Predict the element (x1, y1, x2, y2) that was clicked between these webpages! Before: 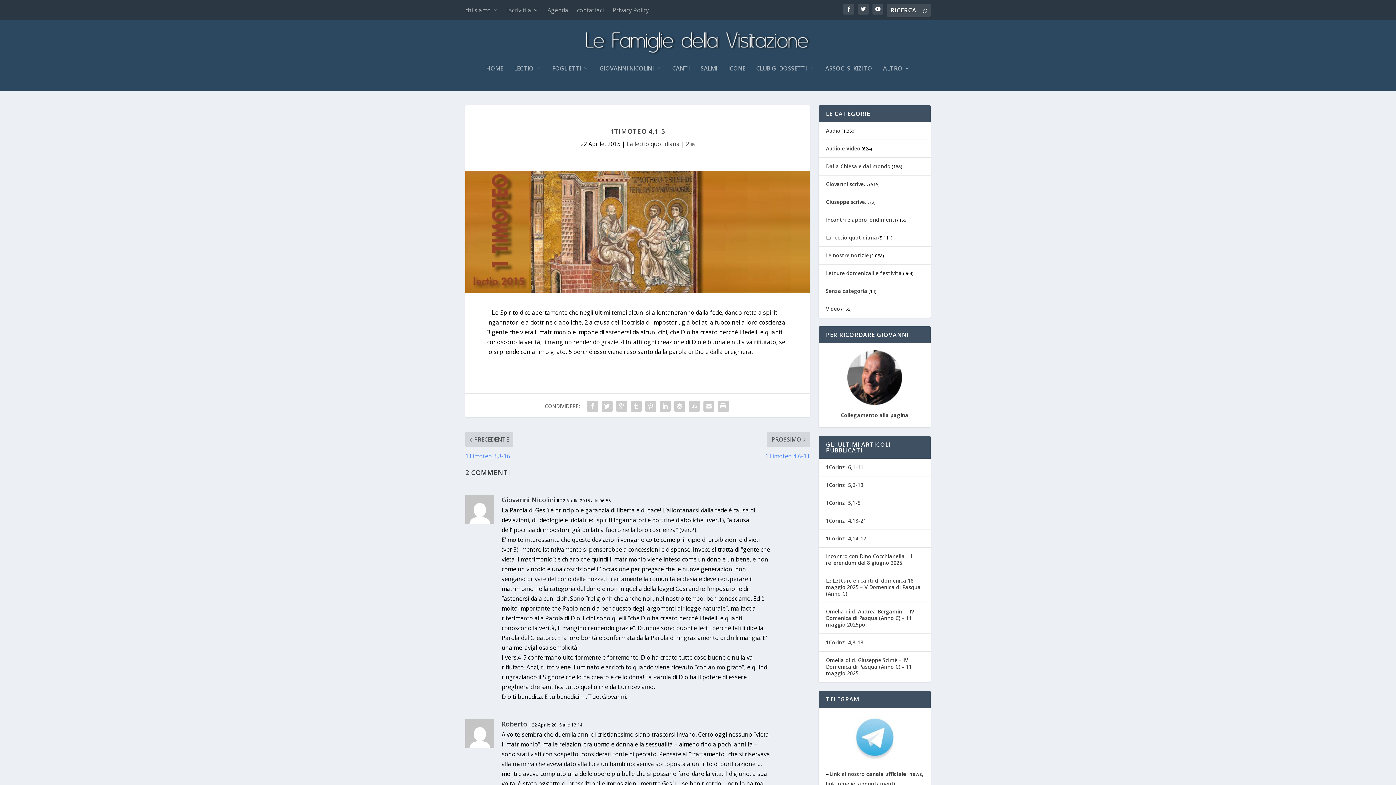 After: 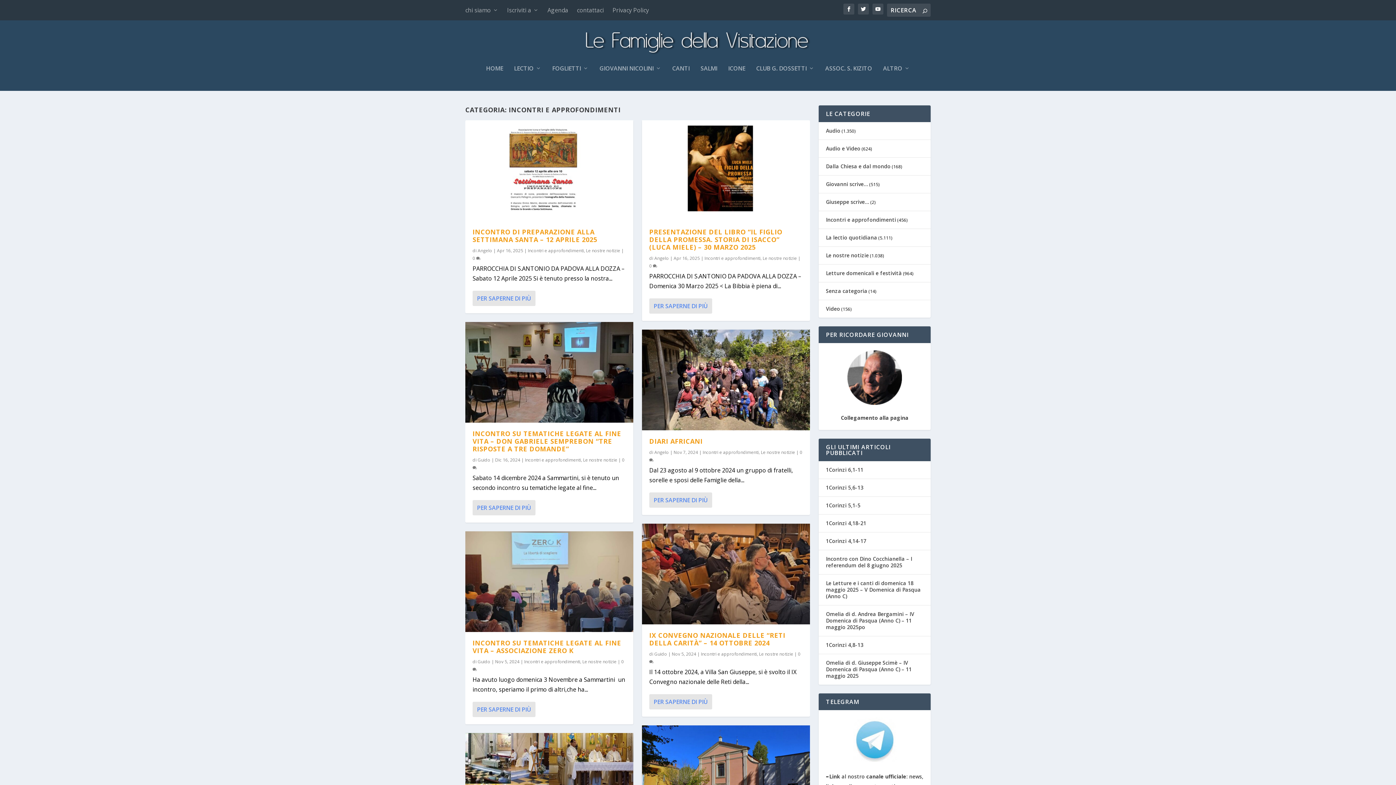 Action: label: Incontri e approfondimenti bbox: (826, 216, 896, 223)